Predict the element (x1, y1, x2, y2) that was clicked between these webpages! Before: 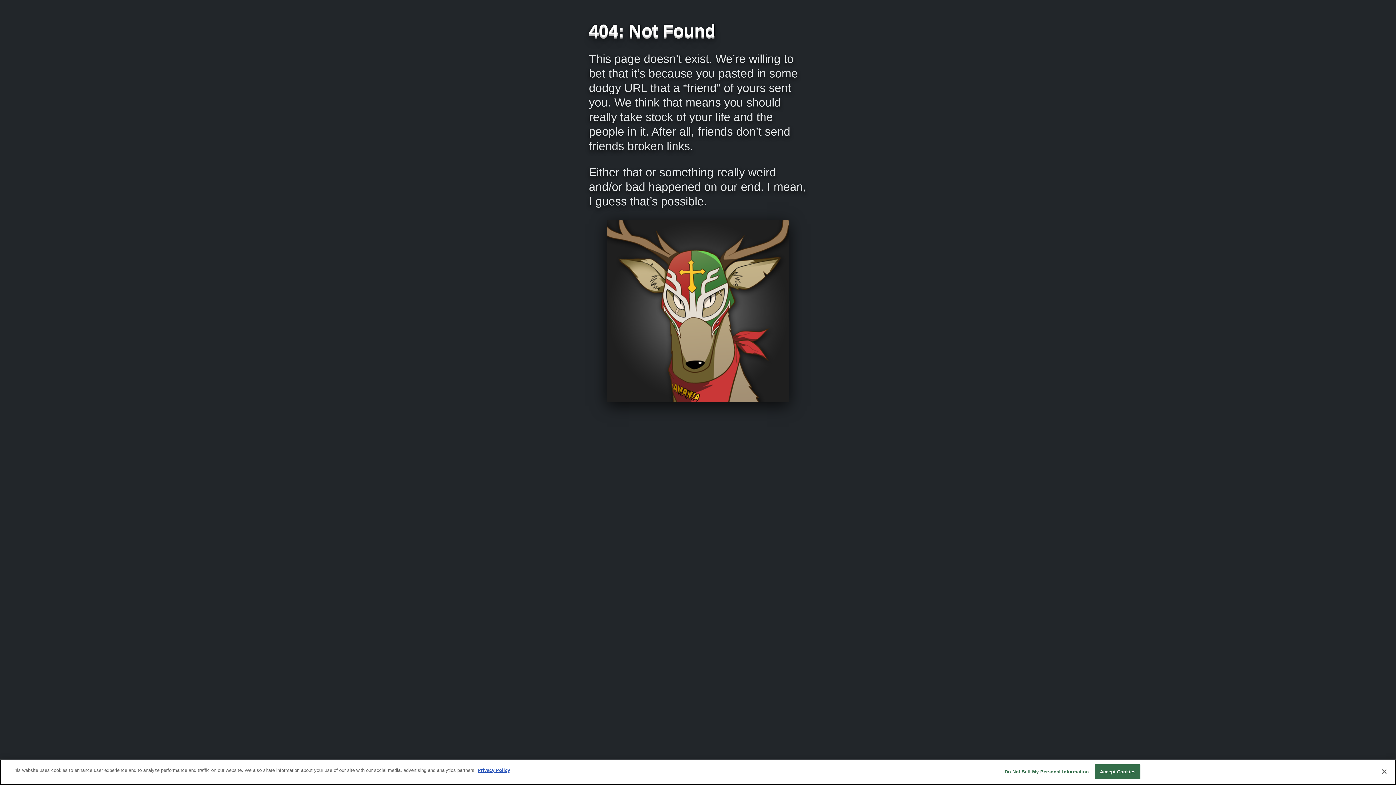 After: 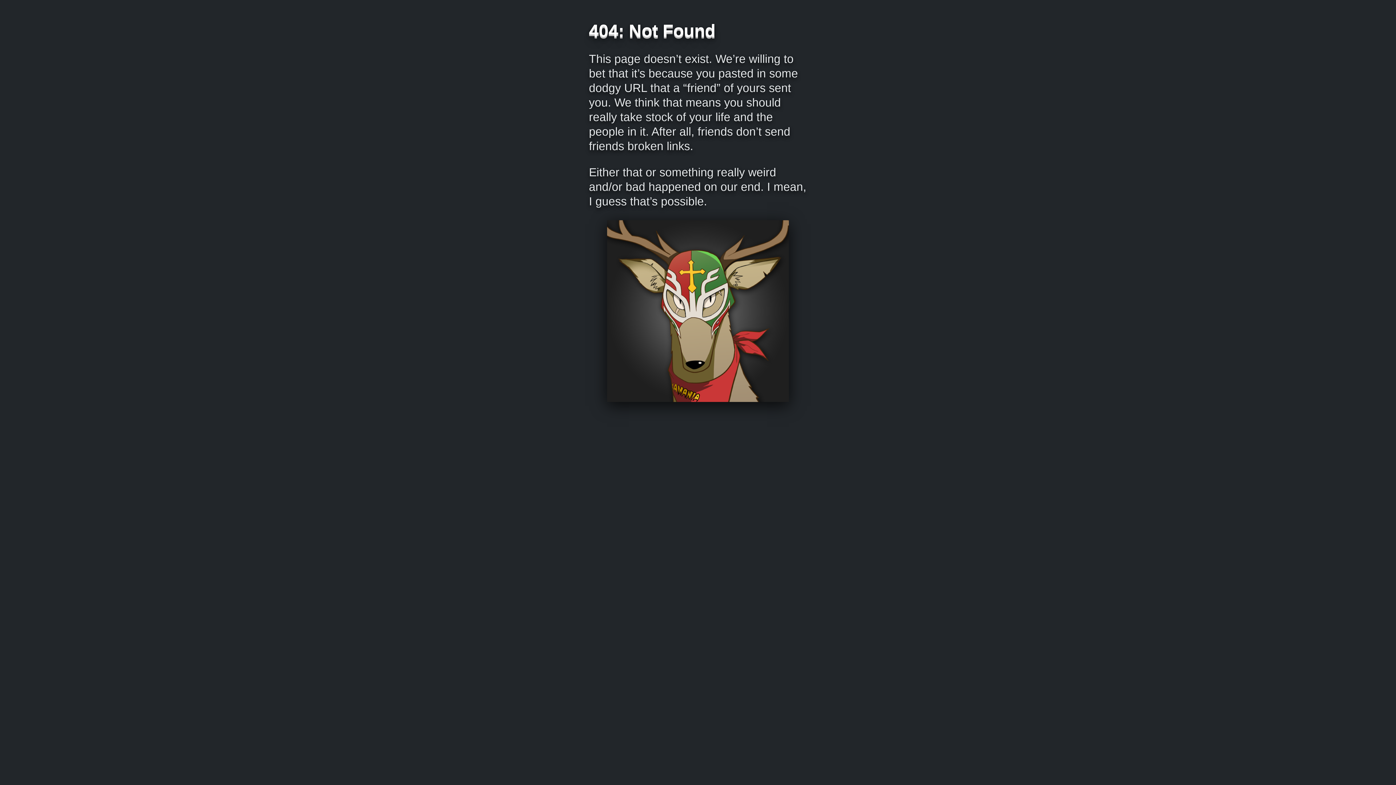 Action: label: Close bbox: (1376, 764, 1392, 780)